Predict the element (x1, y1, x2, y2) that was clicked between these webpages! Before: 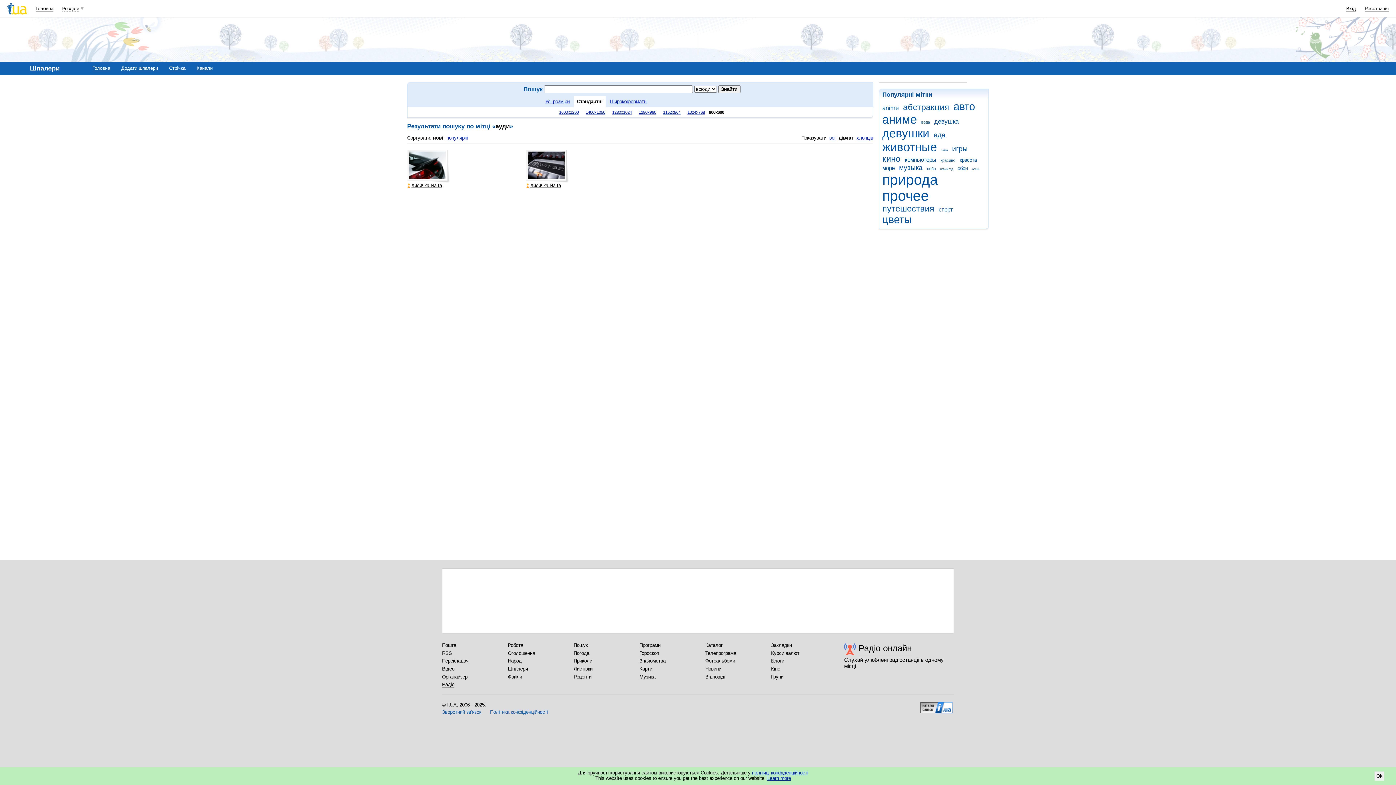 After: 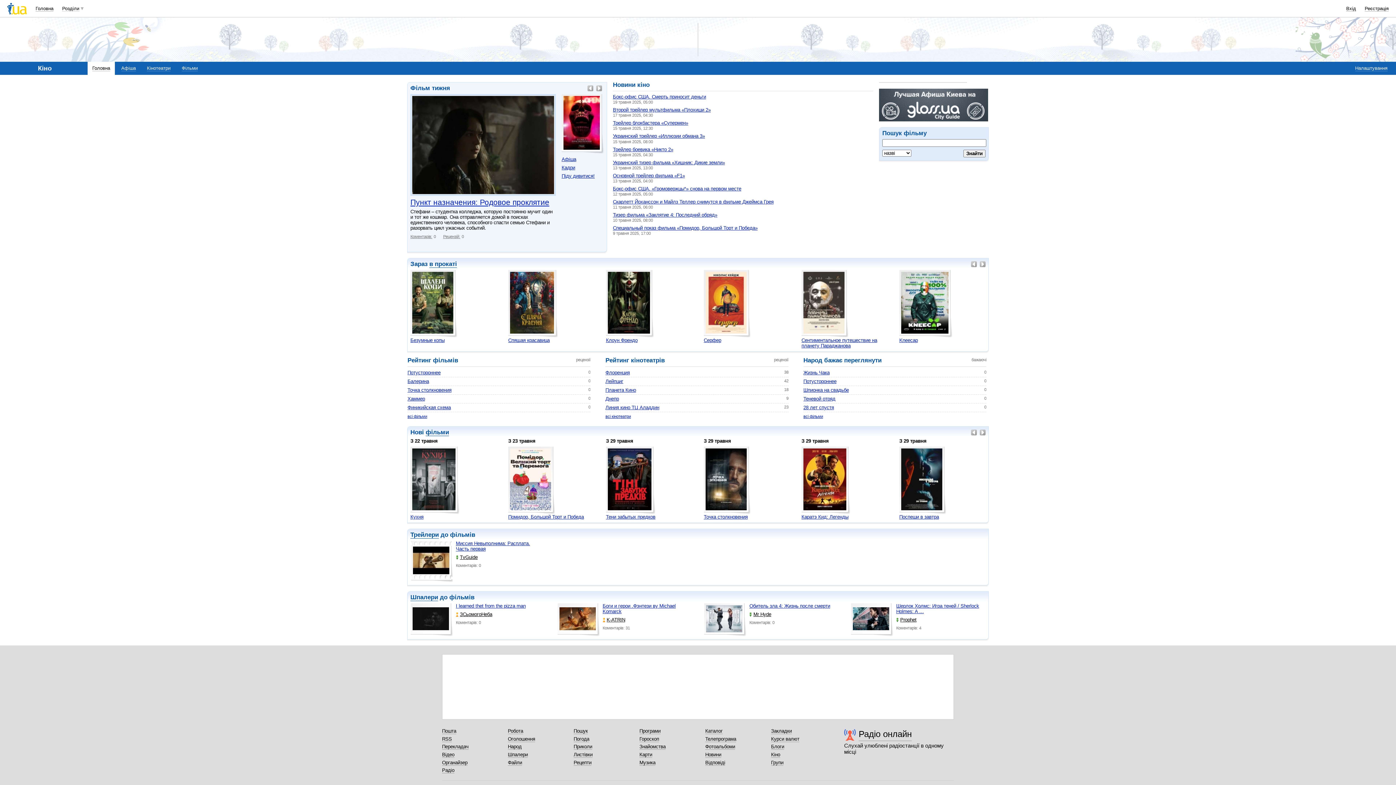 Action: bbox: (771, 666, 780, 672) label: Кіно